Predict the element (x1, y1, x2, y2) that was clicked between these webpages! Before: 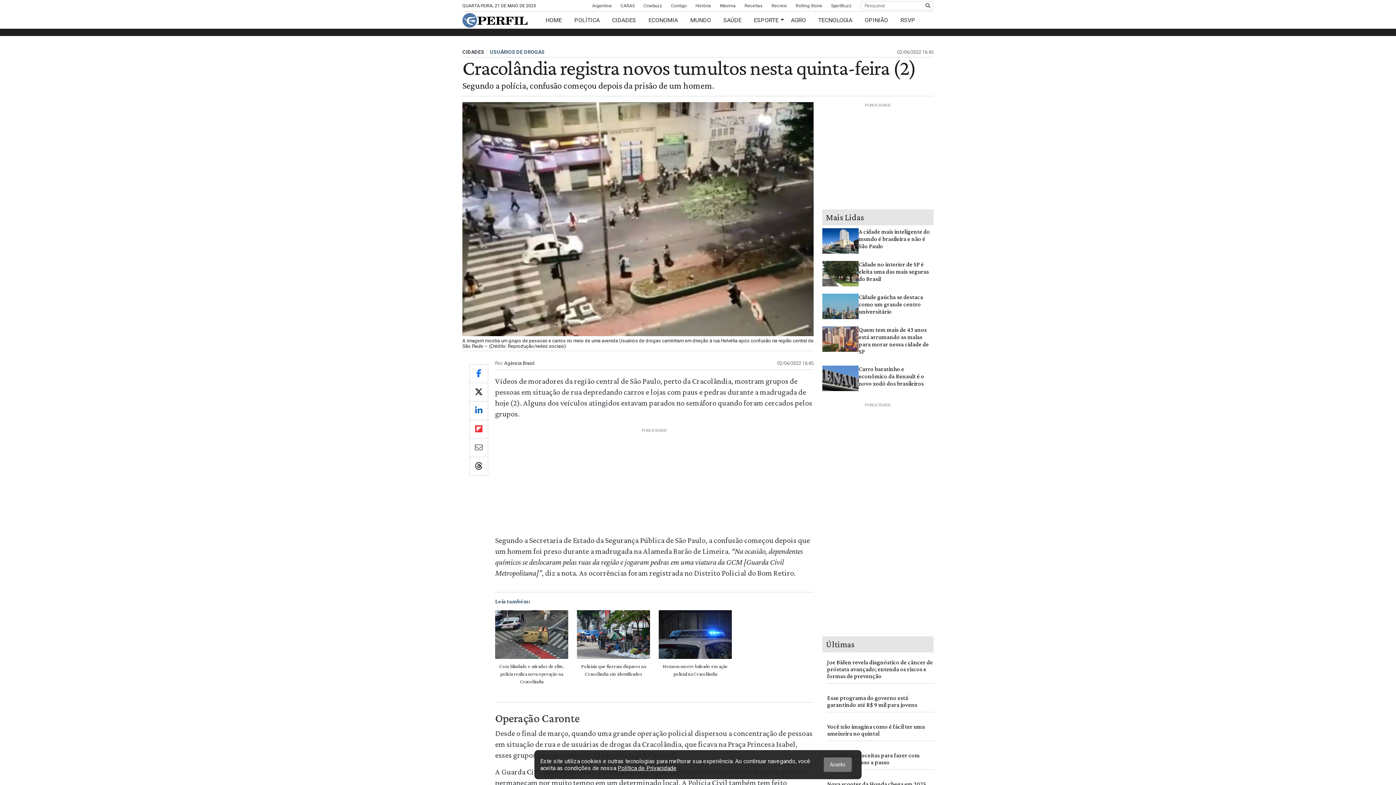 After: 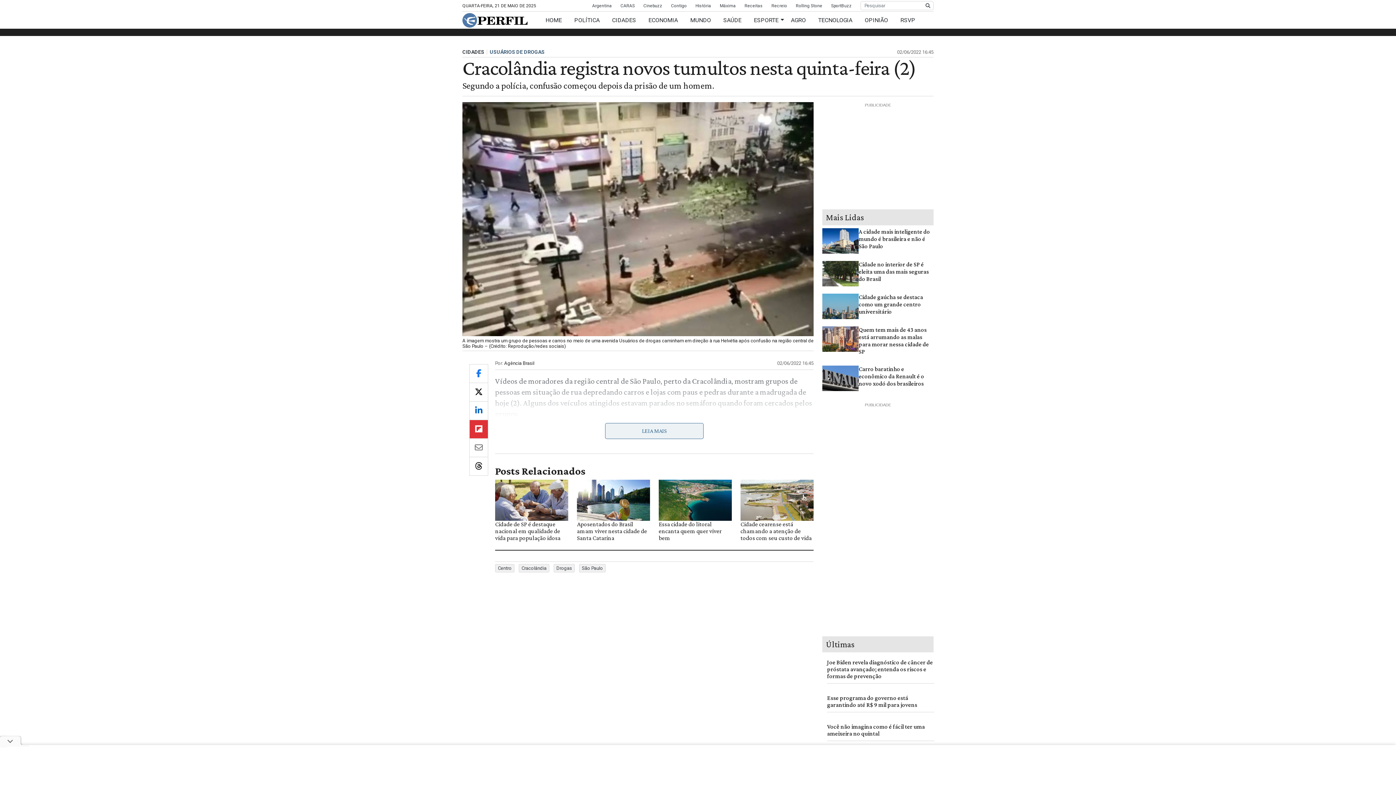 Action: bbox: (469, 420, 488, 438)